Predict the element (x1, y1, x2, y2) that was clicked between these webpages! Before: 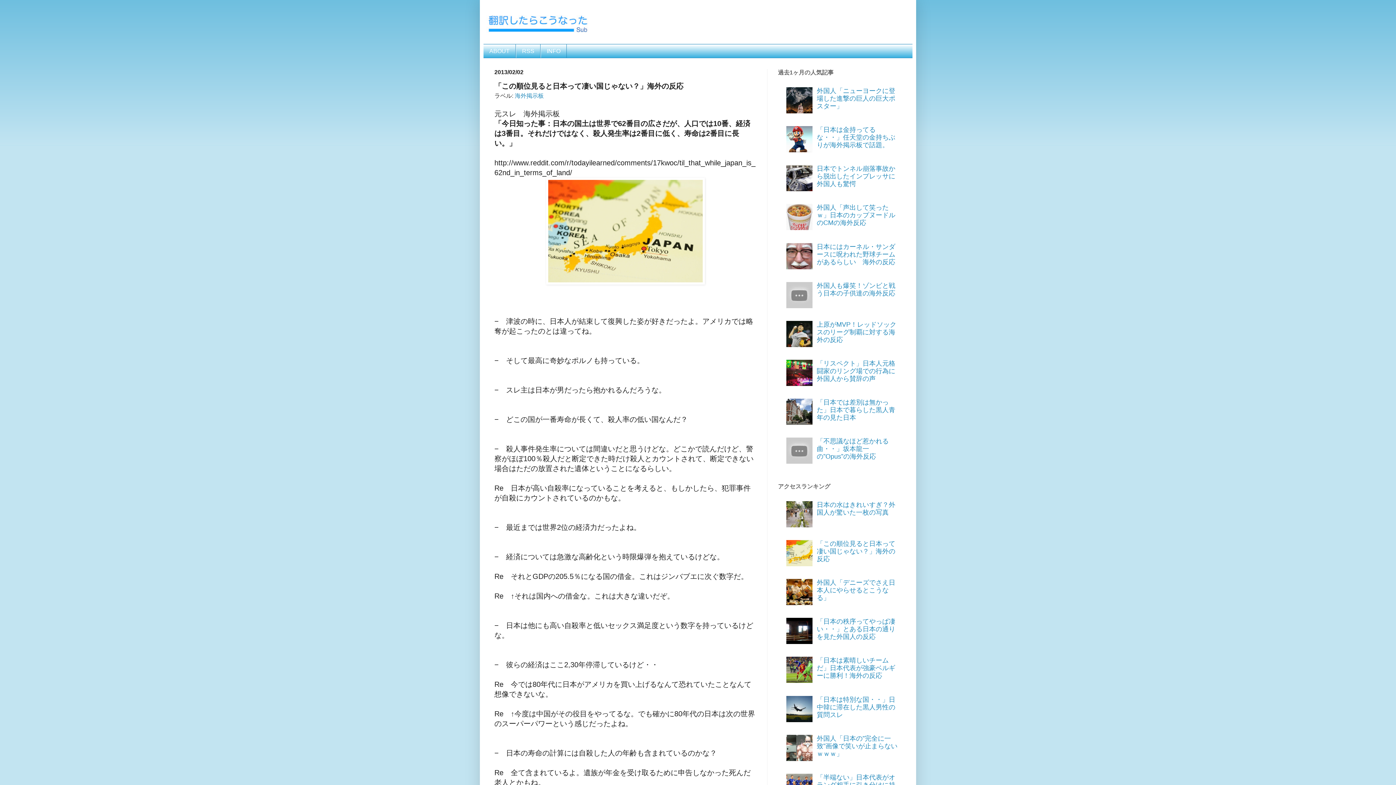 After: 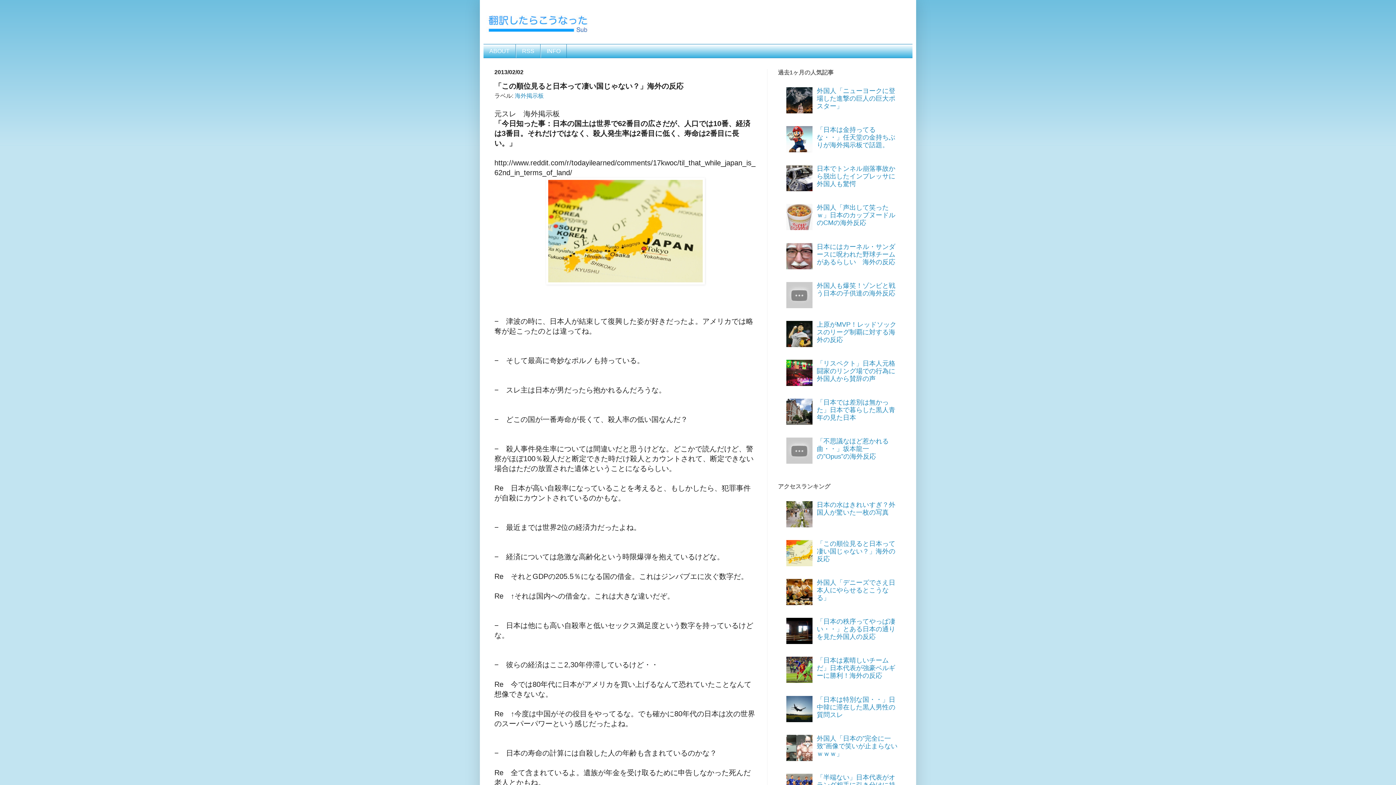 Action: bbox: (786, 716, 815, 723)